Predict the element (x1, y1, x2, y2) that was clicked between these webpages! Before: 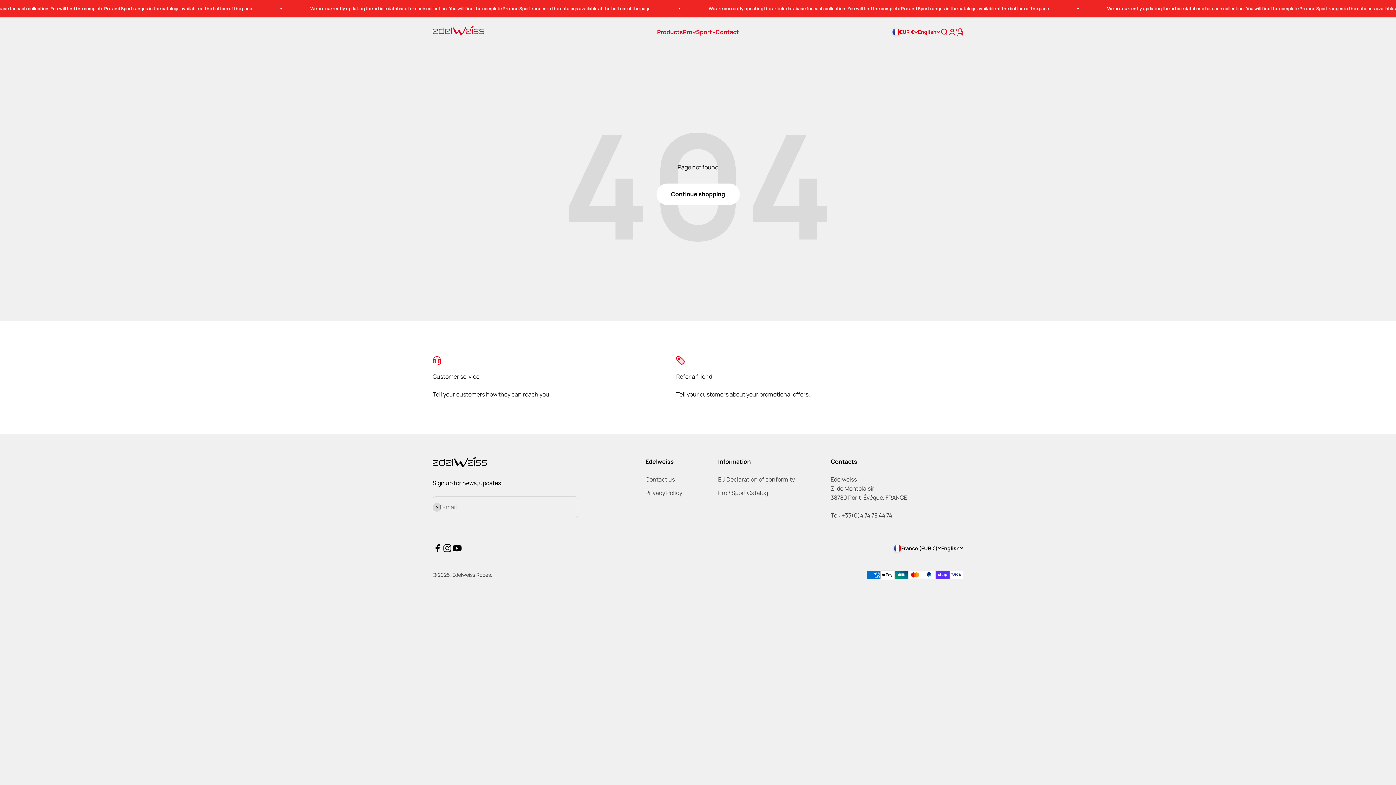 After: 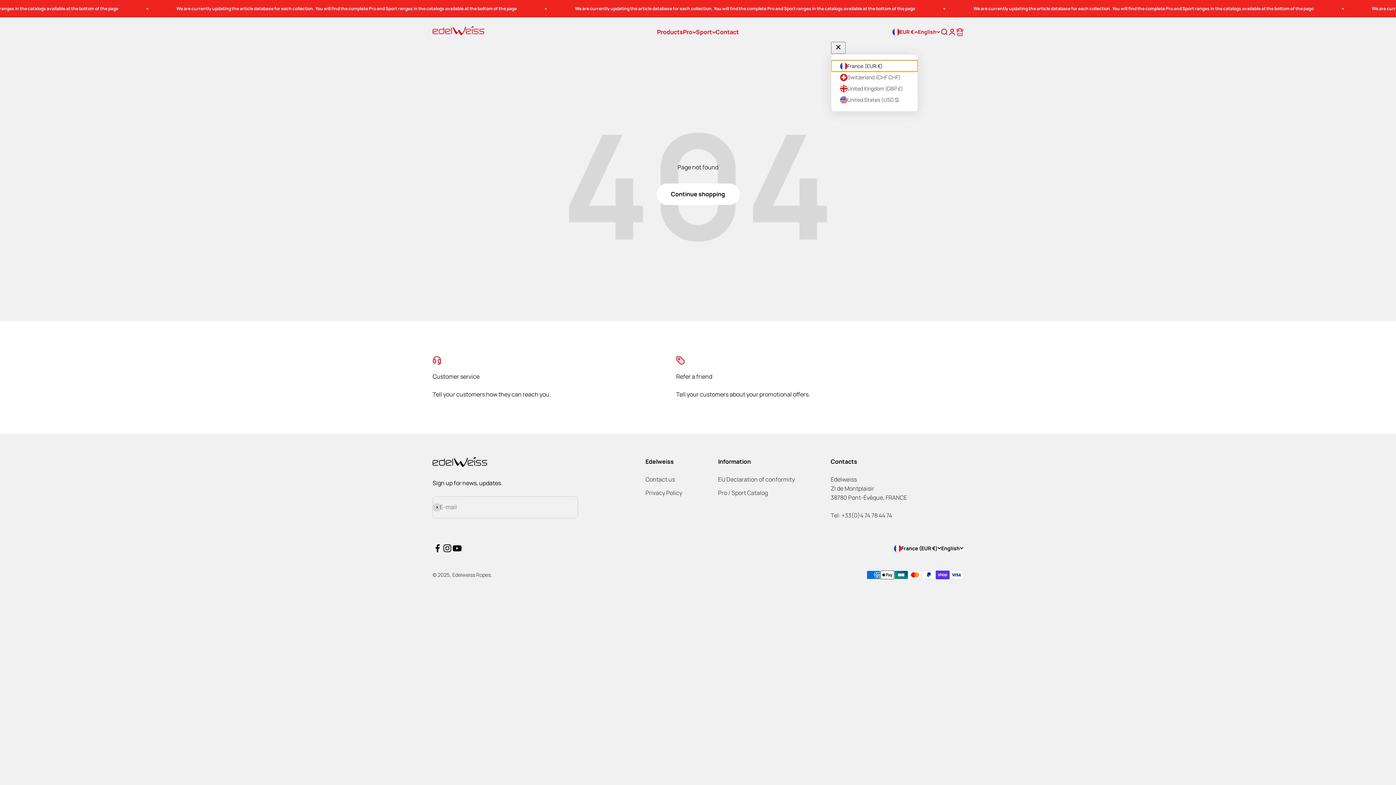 Action: label: EUR € bbox: (892, 28, 918, 36)